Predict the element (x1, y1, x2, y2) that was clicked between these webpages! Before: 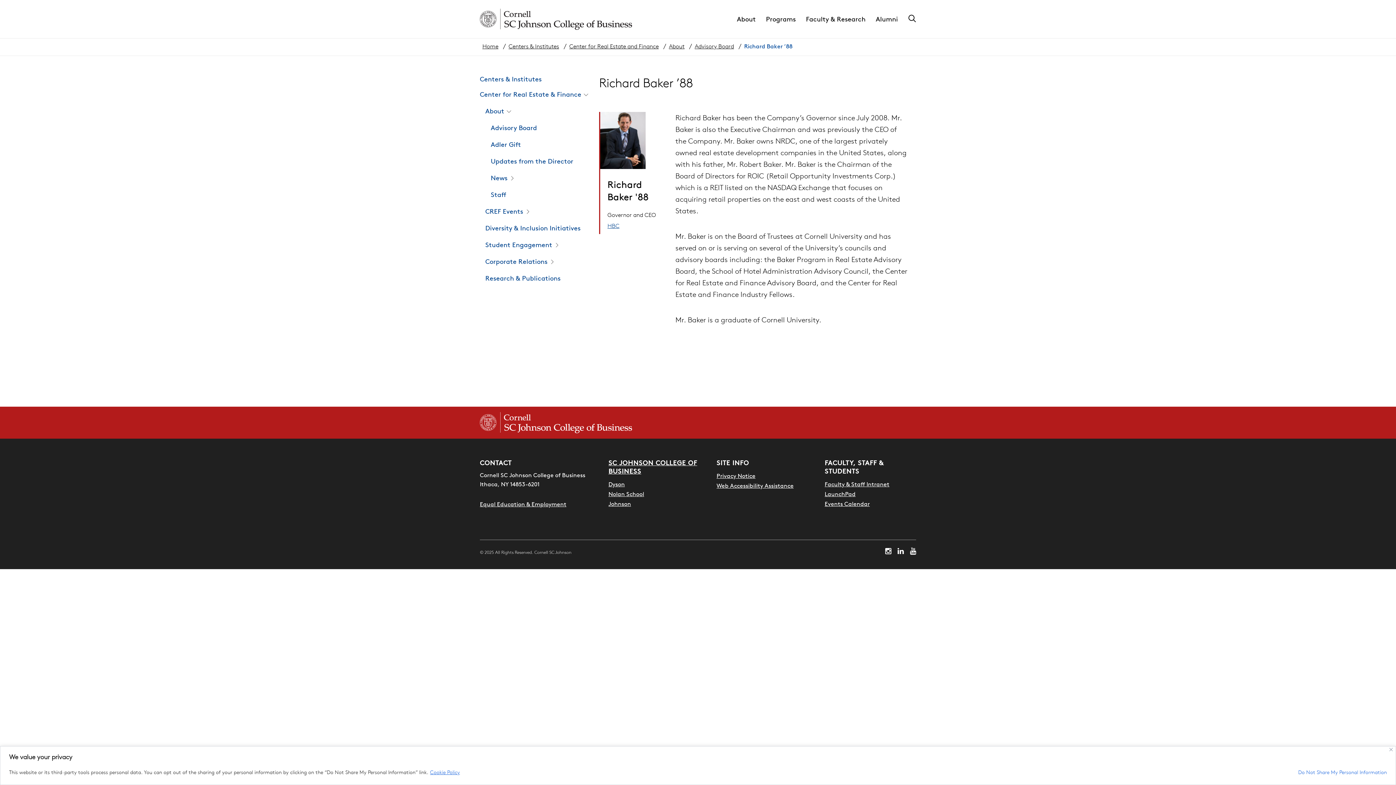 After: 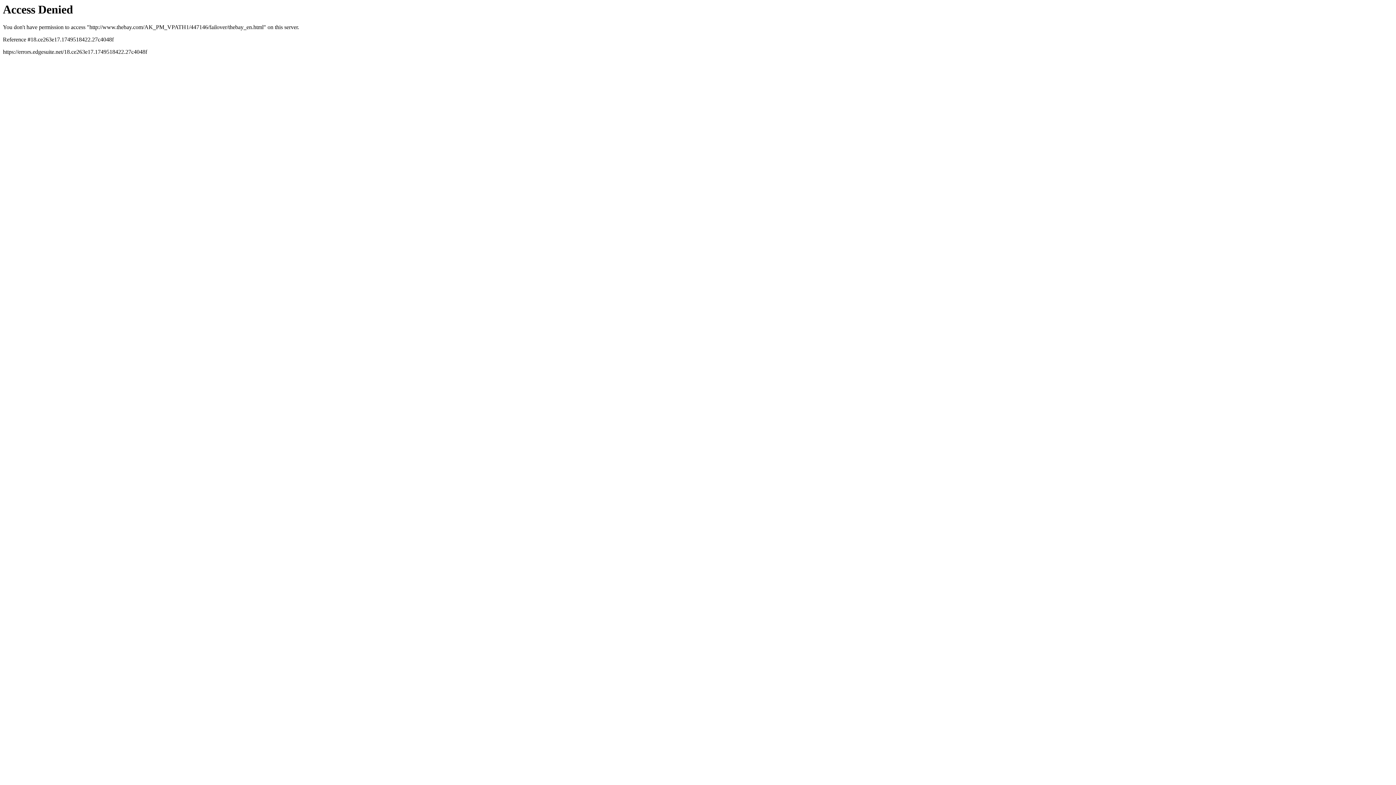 Action: label: HBC bbox: (607, 222, 619, 229)